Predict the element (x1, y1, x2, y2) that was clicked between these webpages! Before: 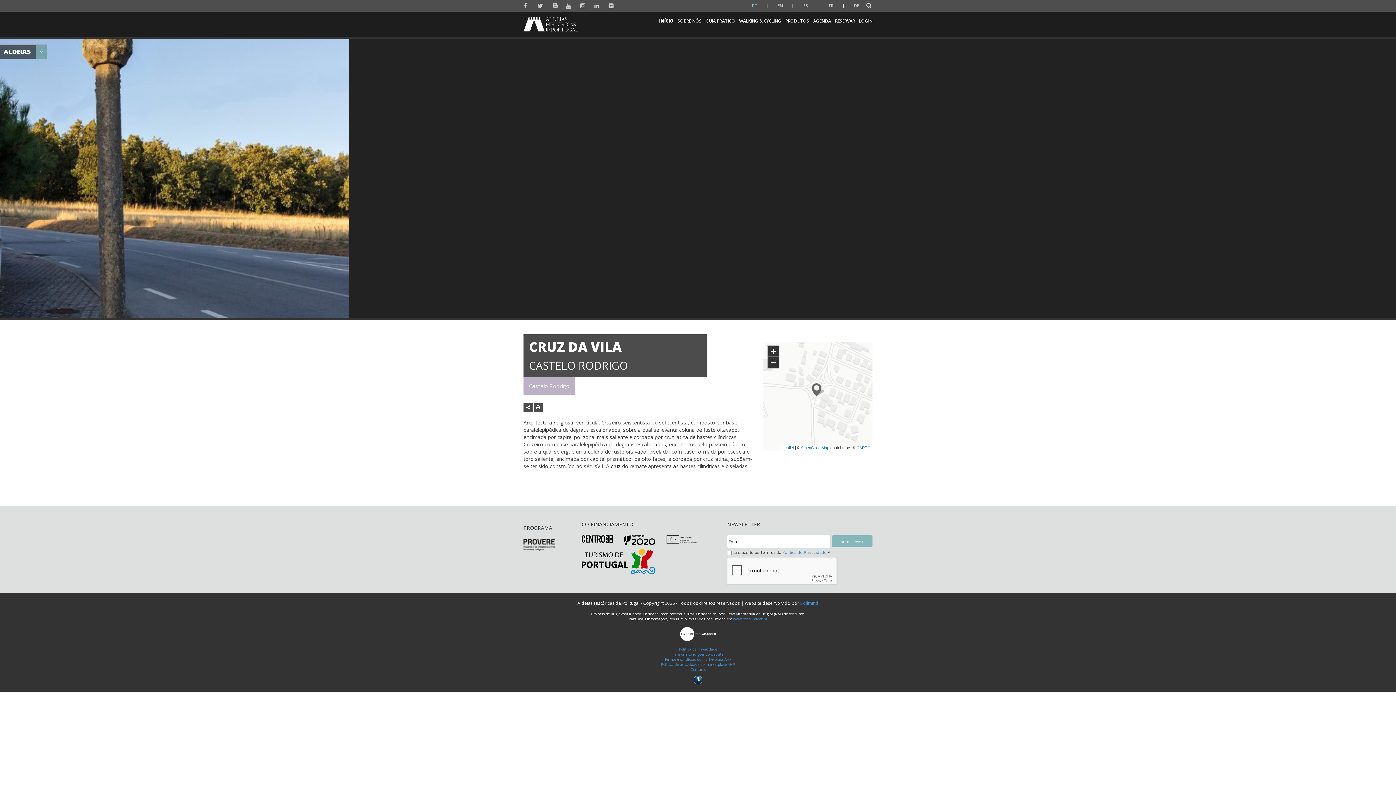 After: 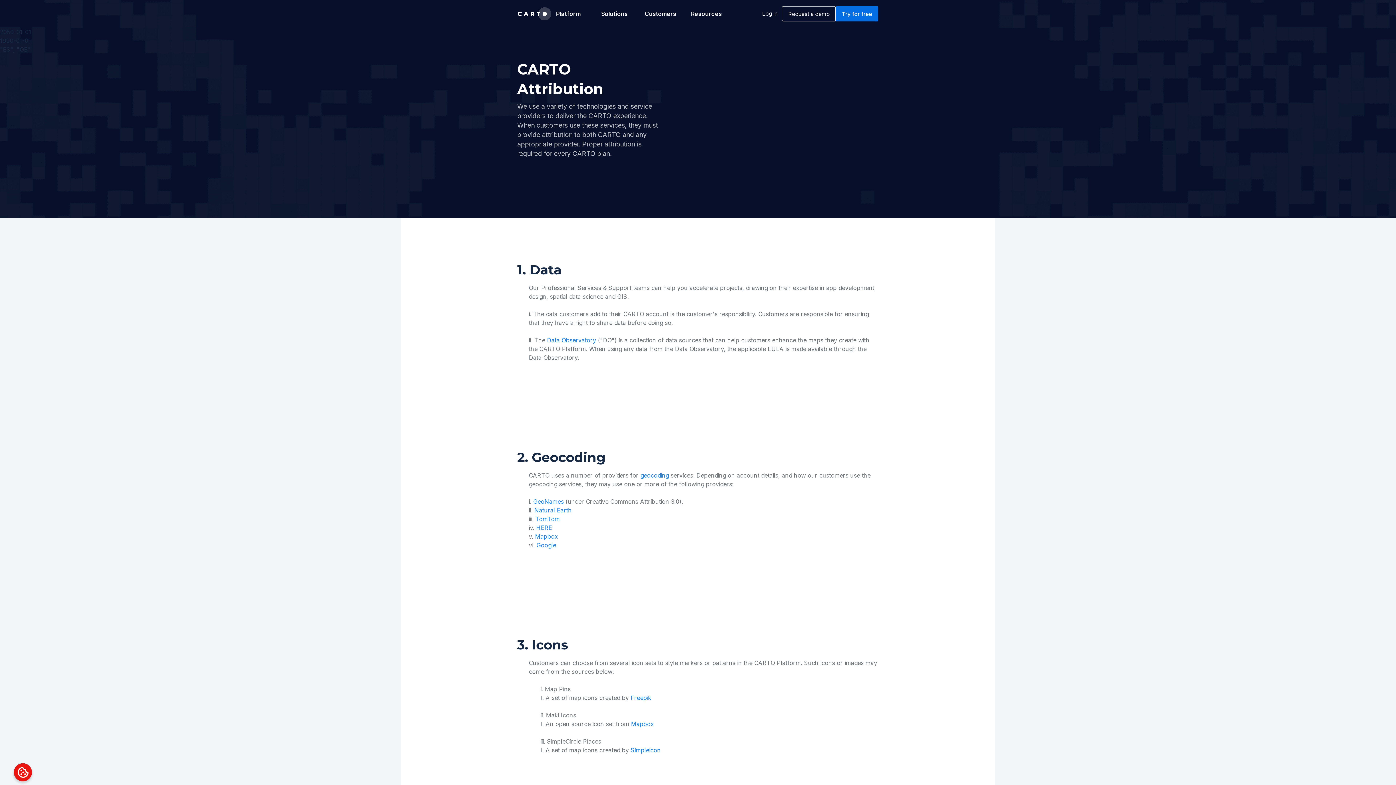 Action: label: CARTO bbox: (856, 445, 870, 450)